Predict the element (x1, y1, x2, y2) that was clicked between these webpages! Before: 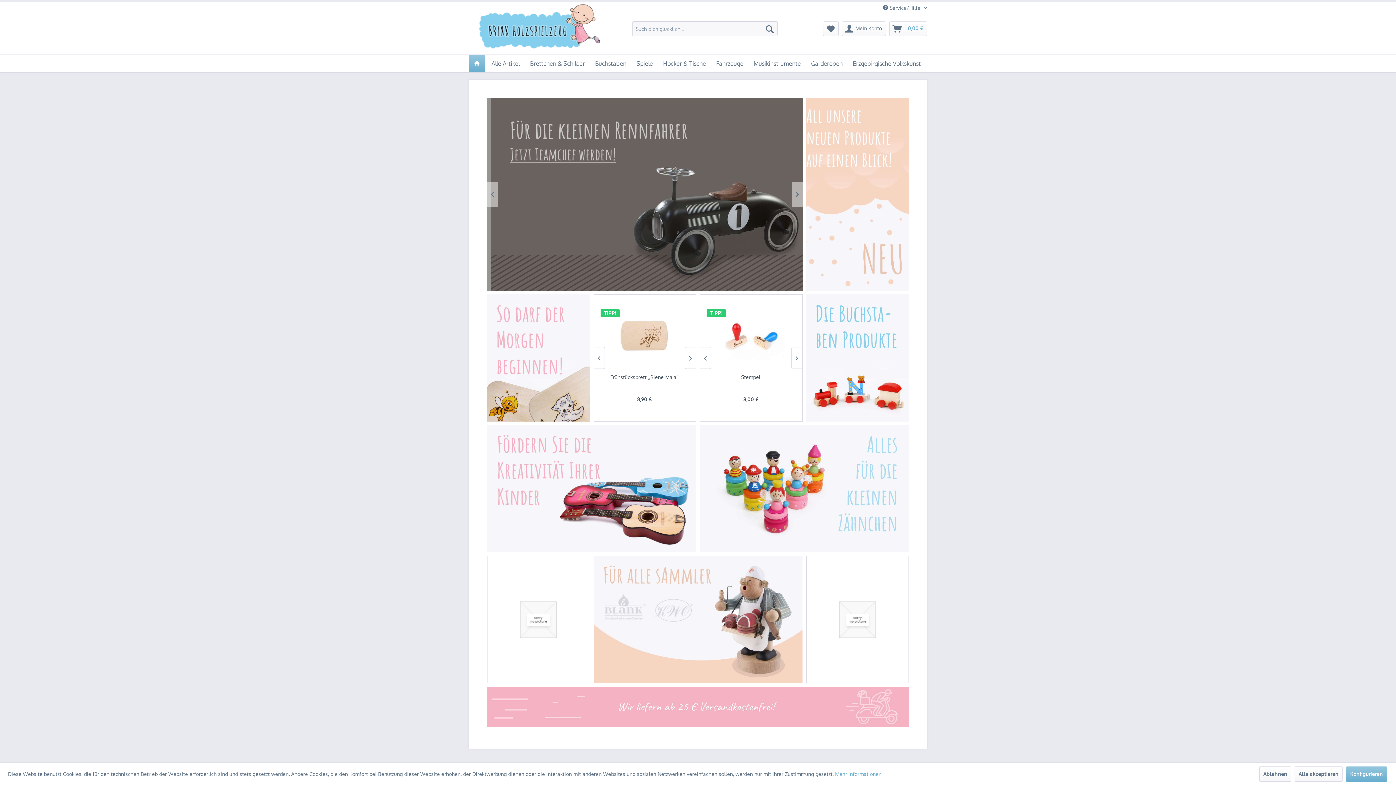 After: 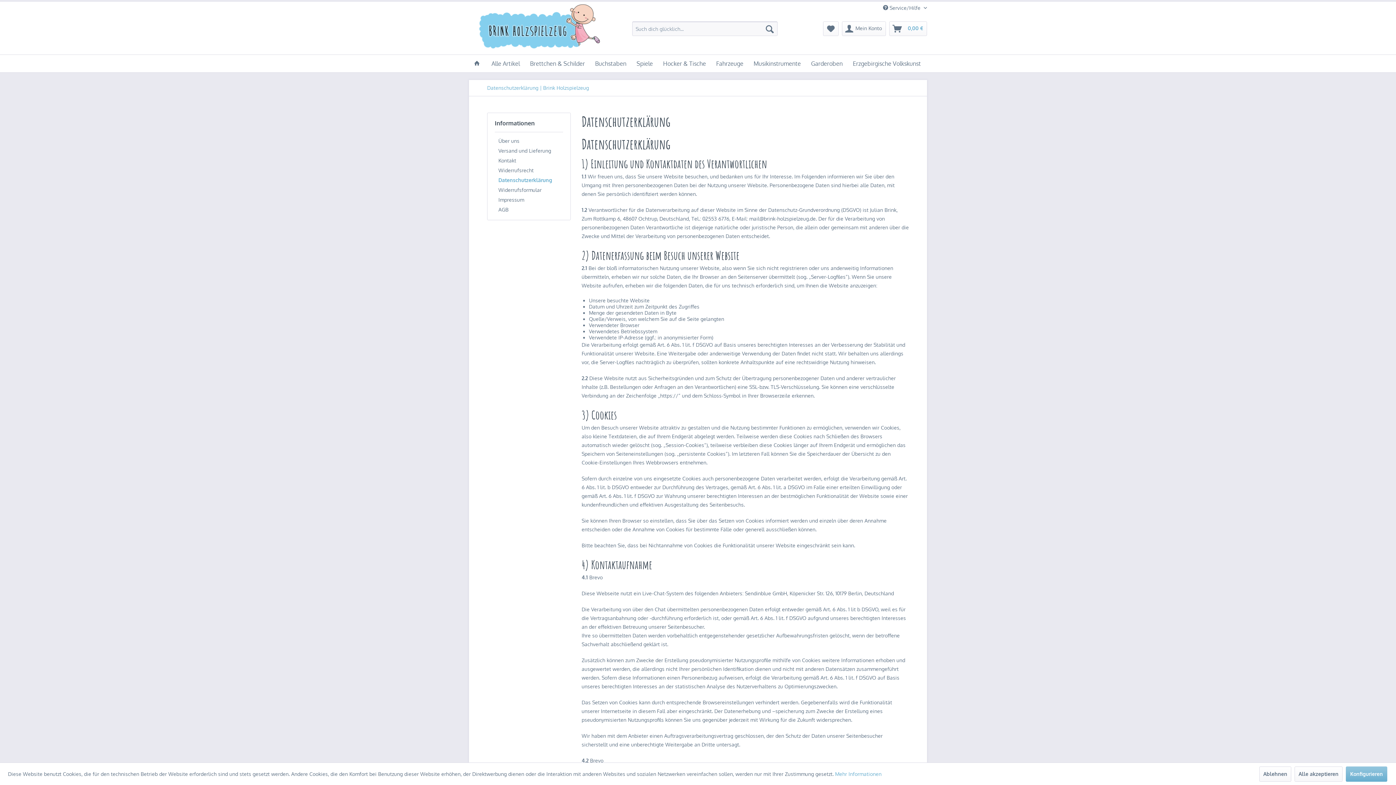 Action: label: Mehr Informationen bbox: (835, 771, 881, 777)